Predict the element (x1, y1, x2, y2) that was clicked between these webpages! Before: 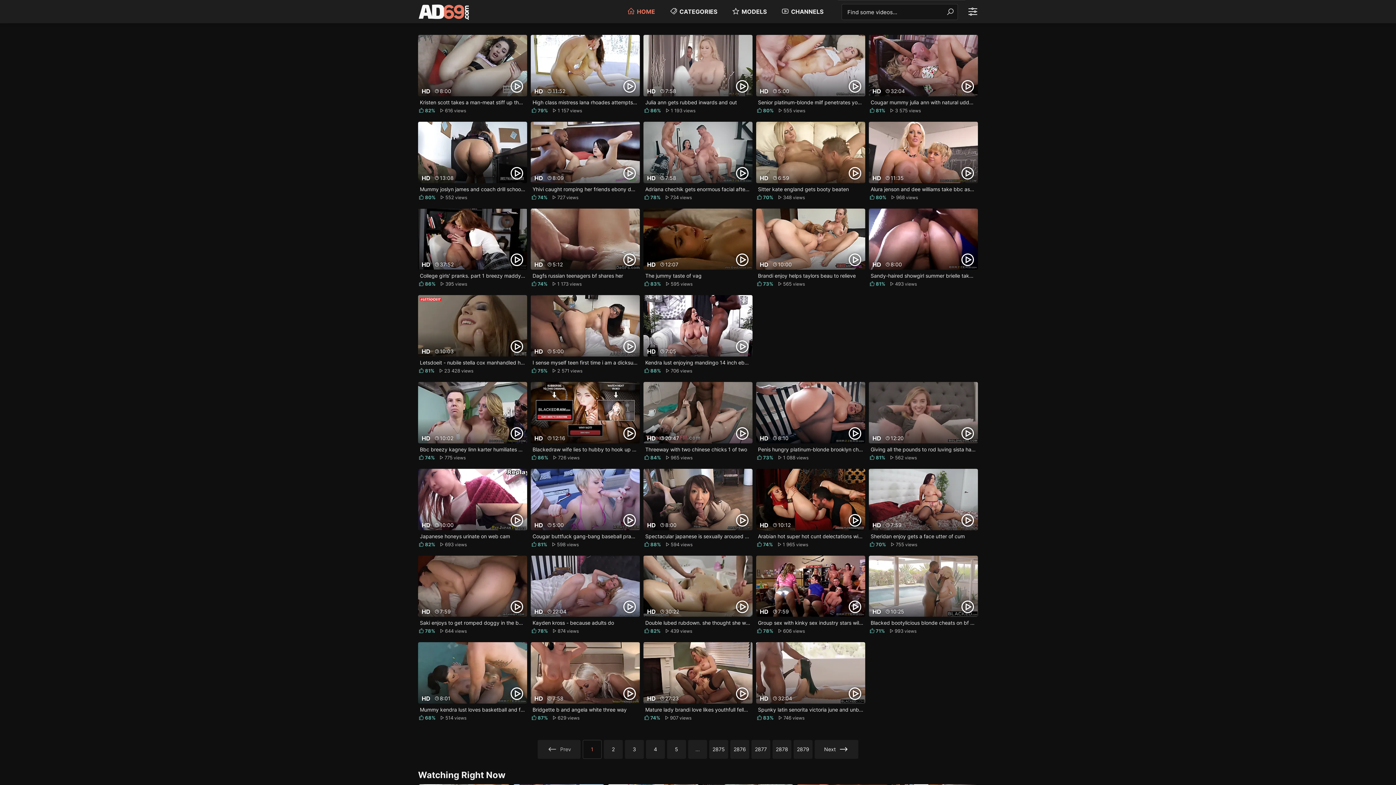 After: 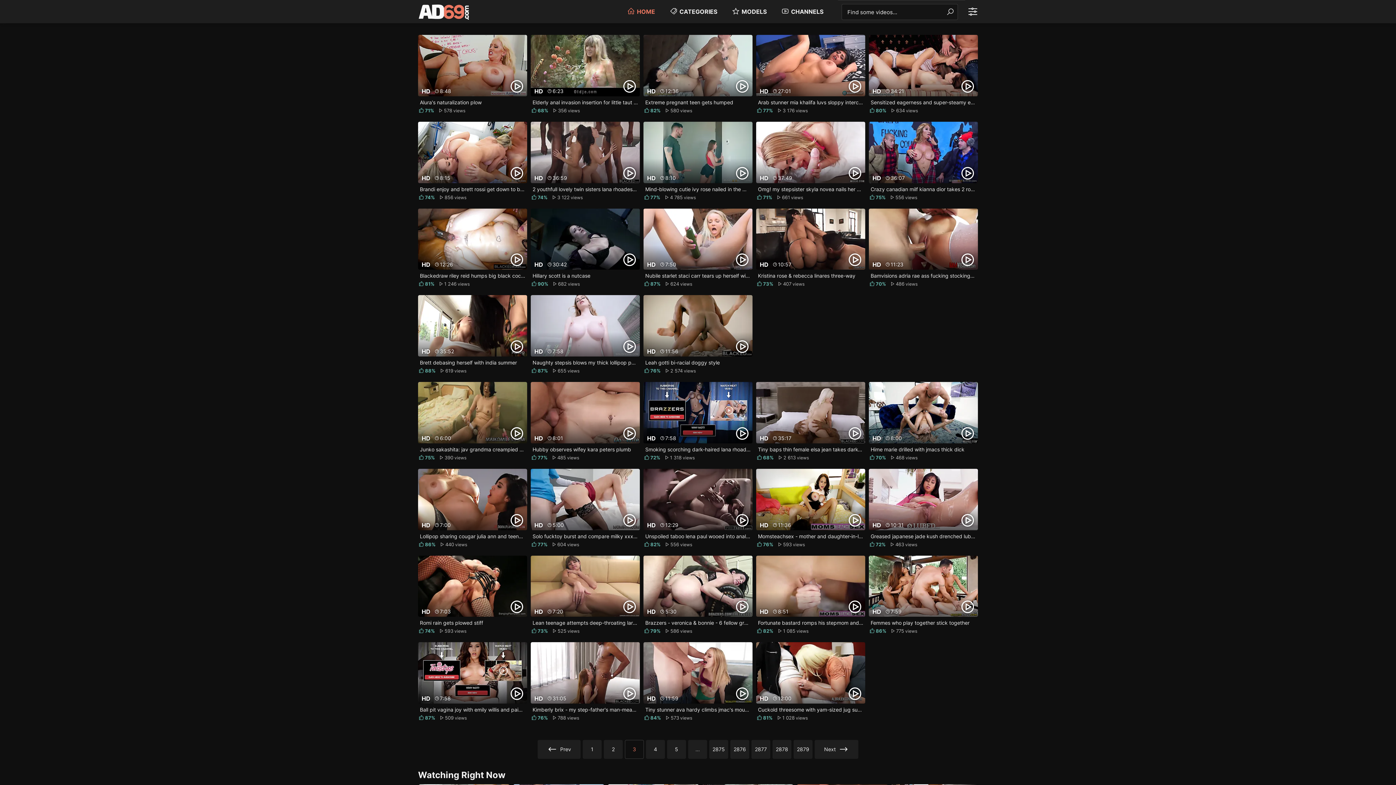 Action: bbox: (625, 740, 644, 759) label: 3